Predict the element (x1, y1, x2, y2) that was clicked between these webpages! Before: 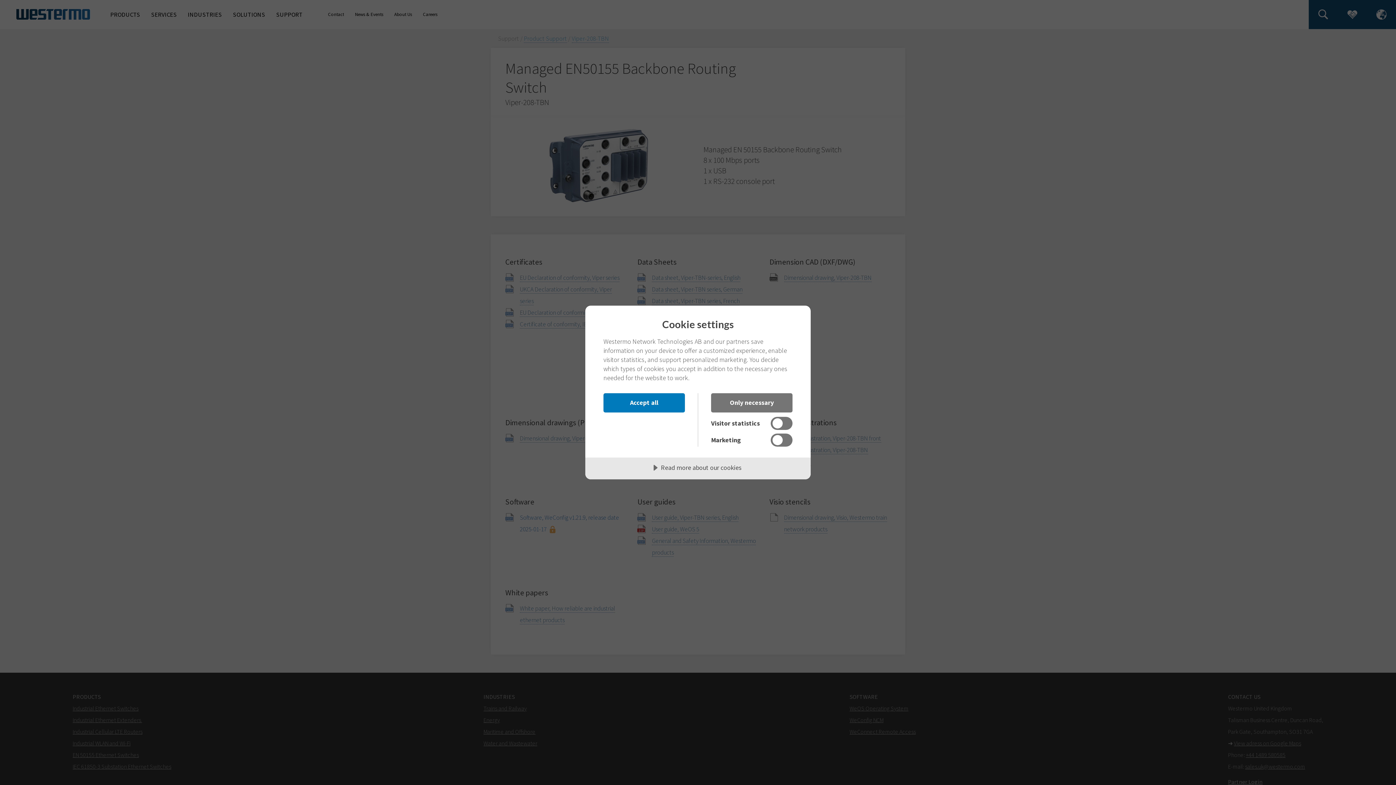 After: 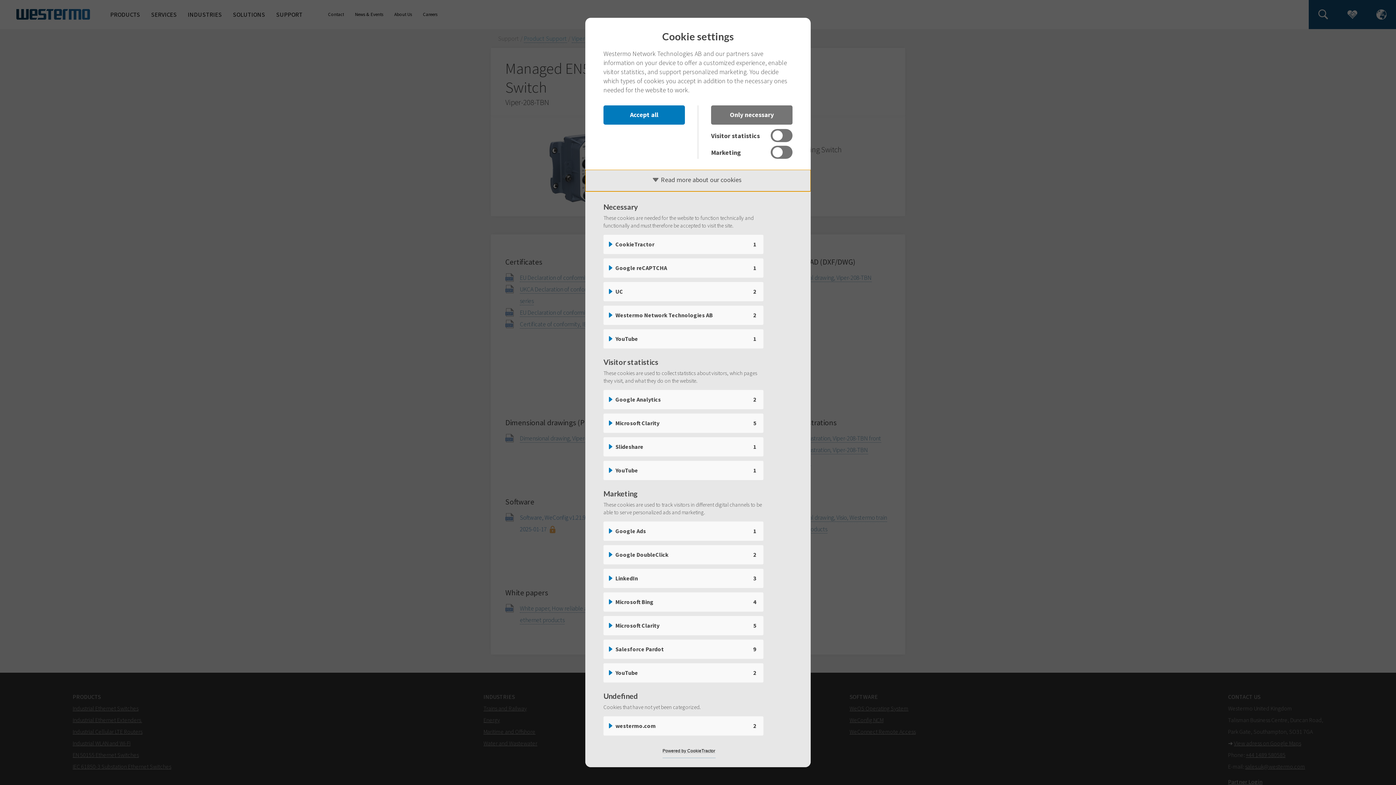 Action: bbox: (585, 457, 810, 479) label: Read more about our cookies